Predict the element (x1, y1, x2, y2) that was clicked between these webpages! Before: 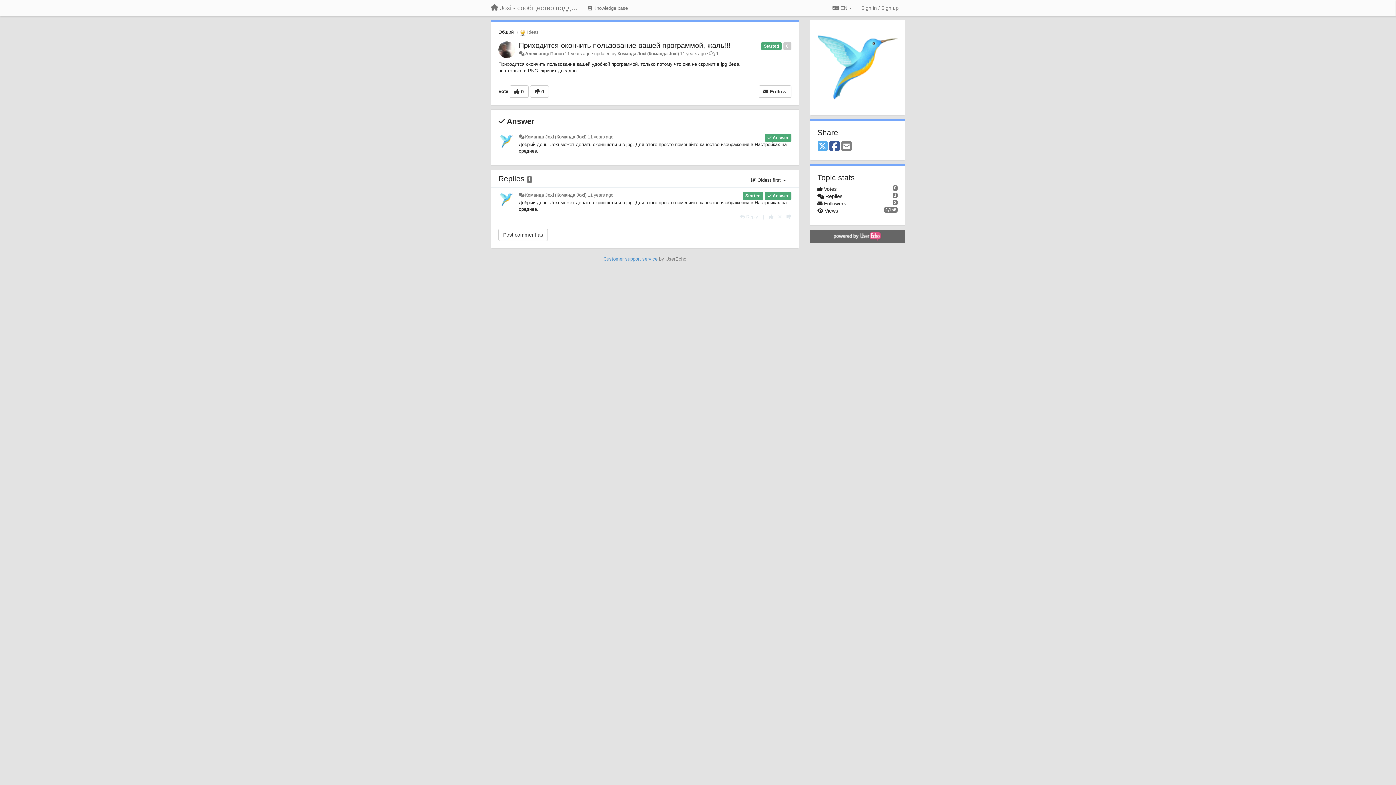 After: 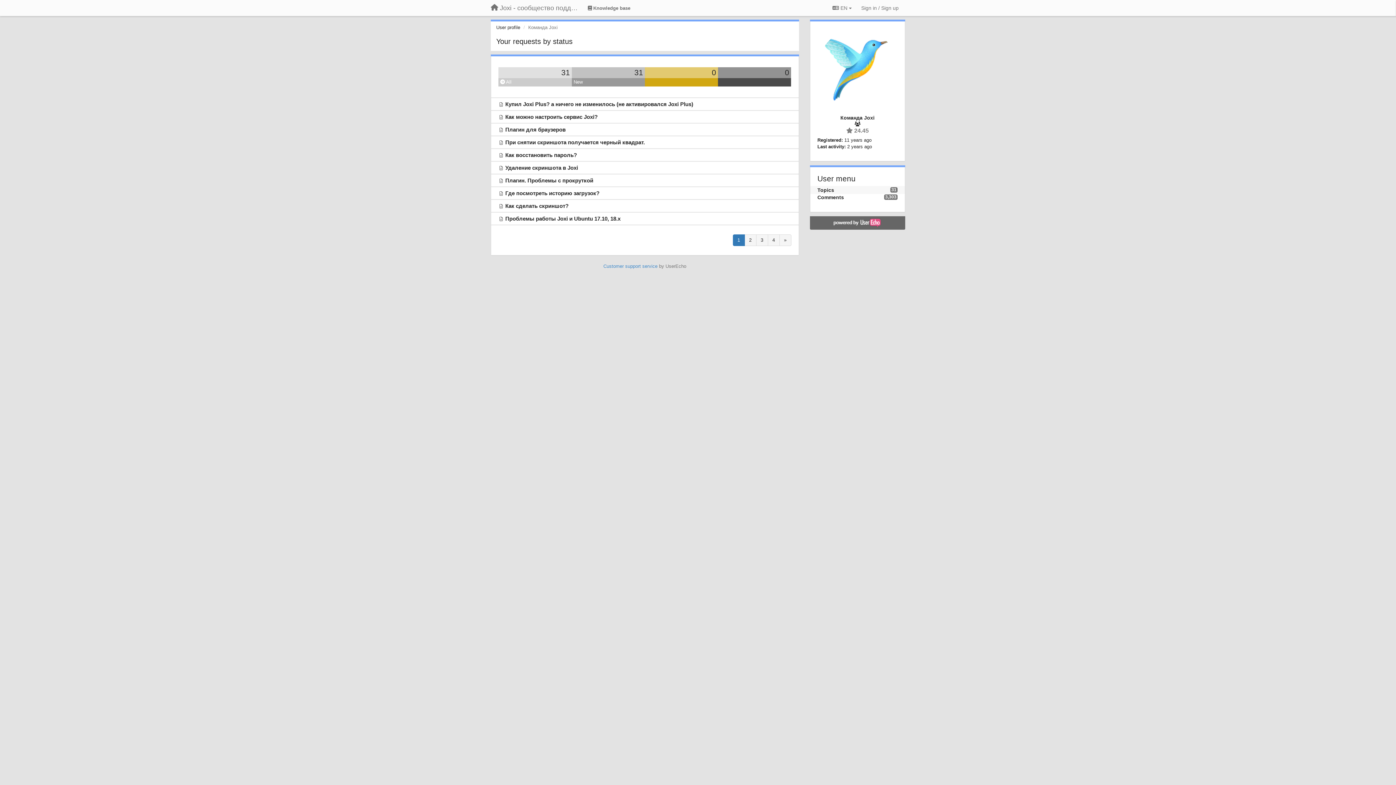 Action: label: Команда Joxi (Команда Joxi) bbox: (525, 134, 586, 139)